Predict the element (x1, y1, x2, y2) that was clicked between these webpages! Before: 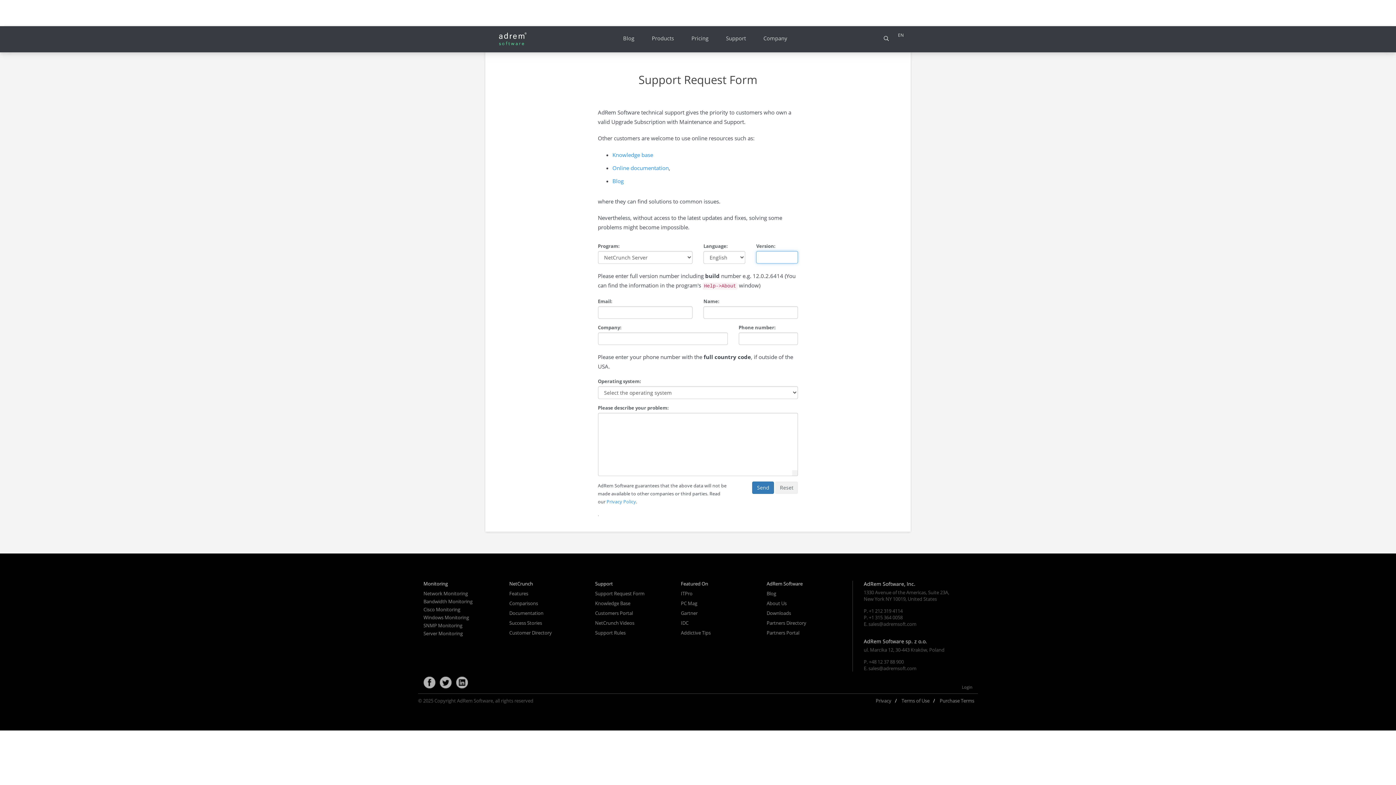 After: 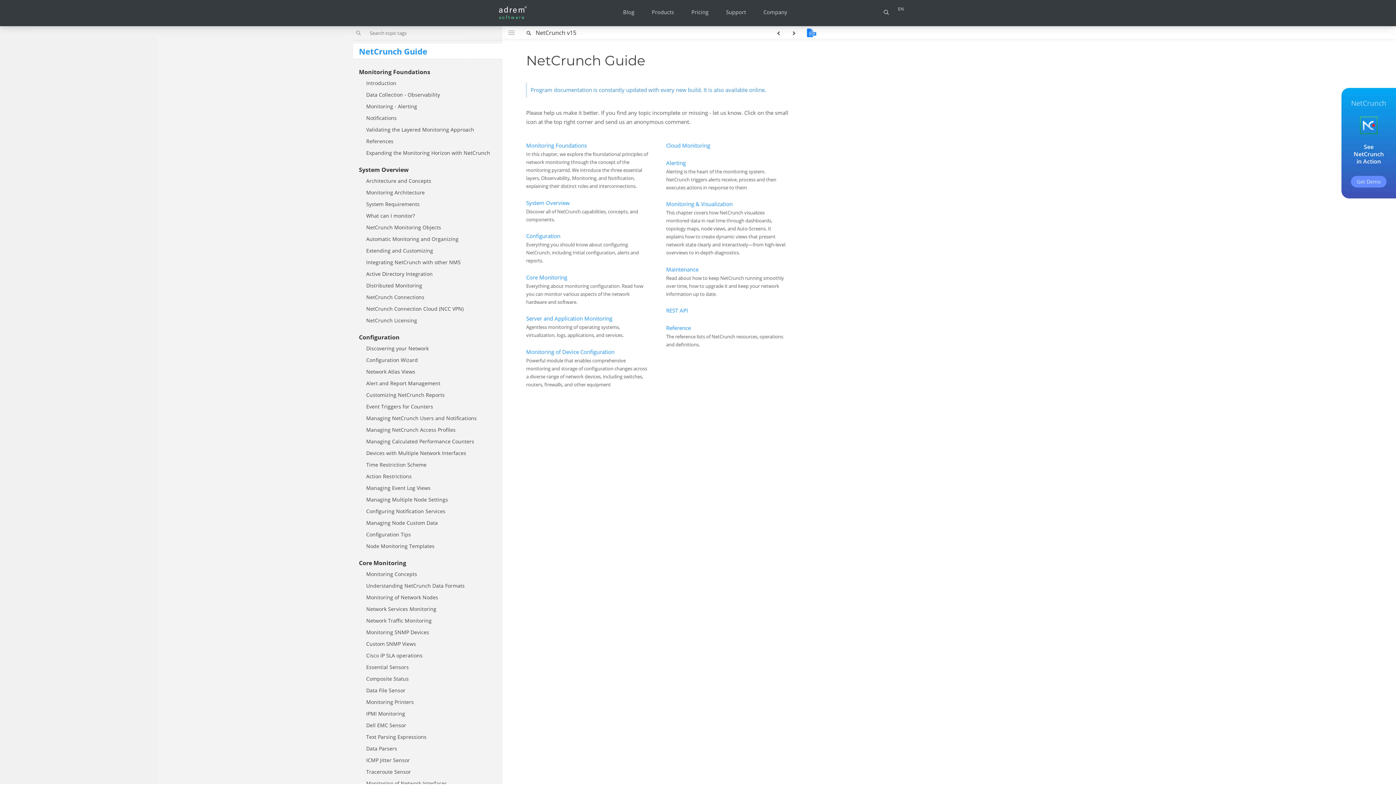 Action: bbox: (612, 164, 668, 171) label: Online documentation